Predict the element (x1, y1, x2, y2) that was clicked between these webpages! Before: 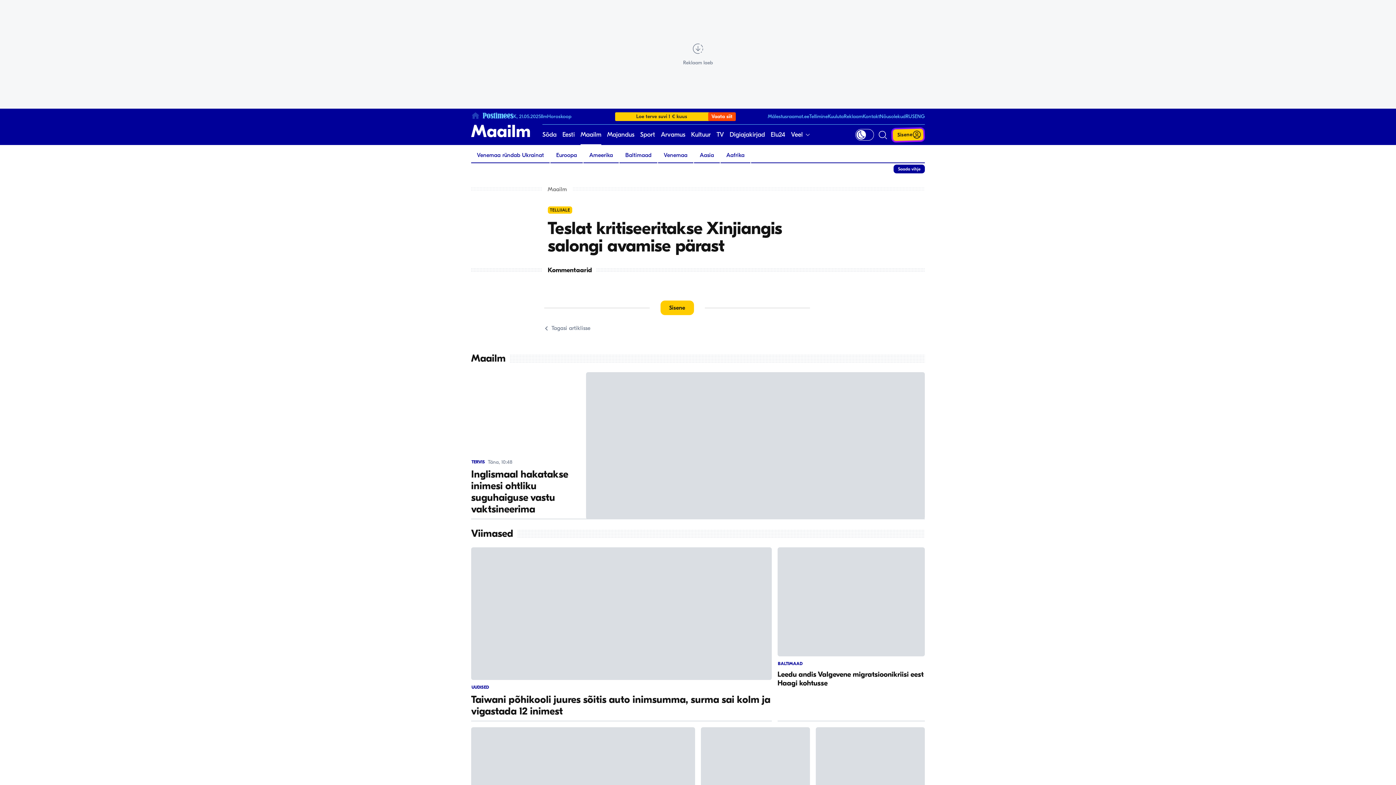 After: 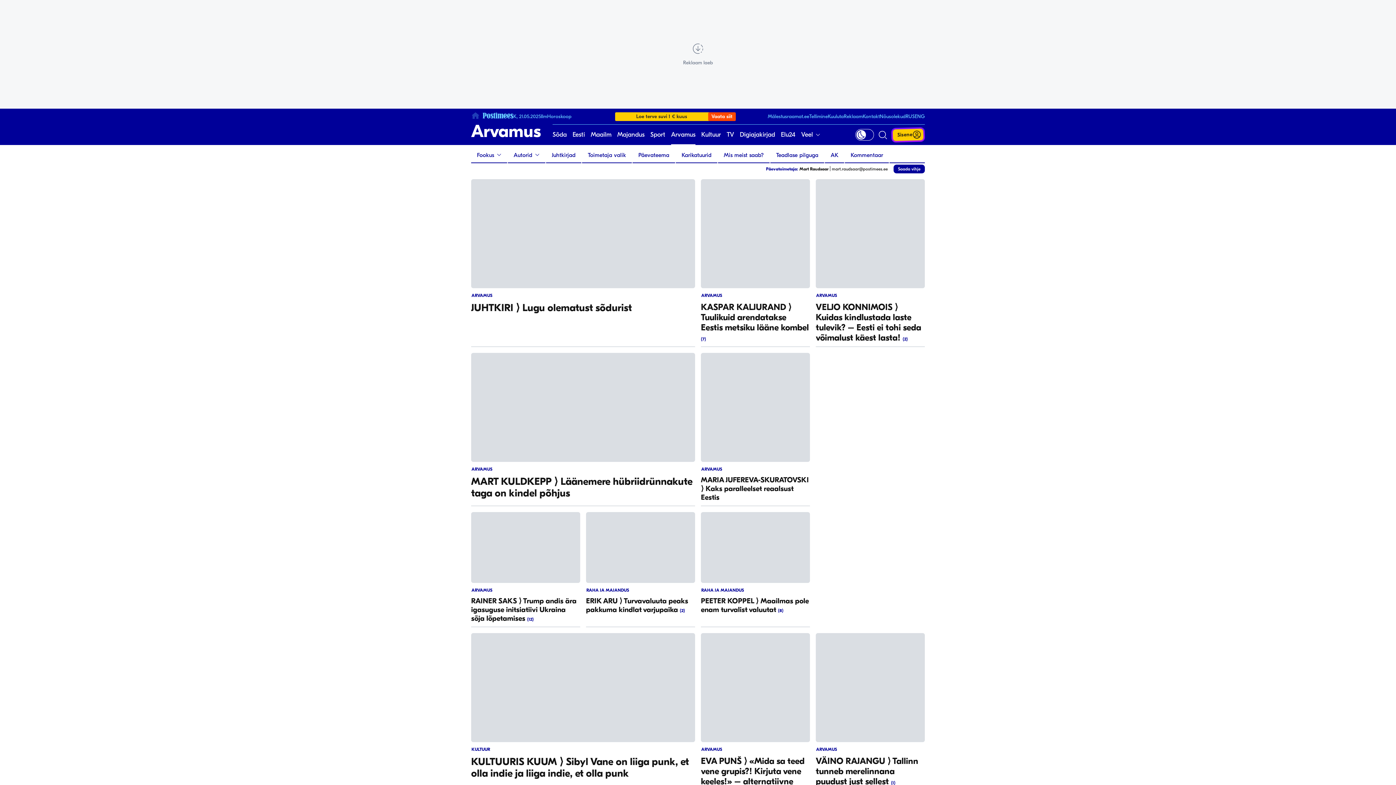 Action: bbox: (661, 124, 685, 145) label: Arvamus